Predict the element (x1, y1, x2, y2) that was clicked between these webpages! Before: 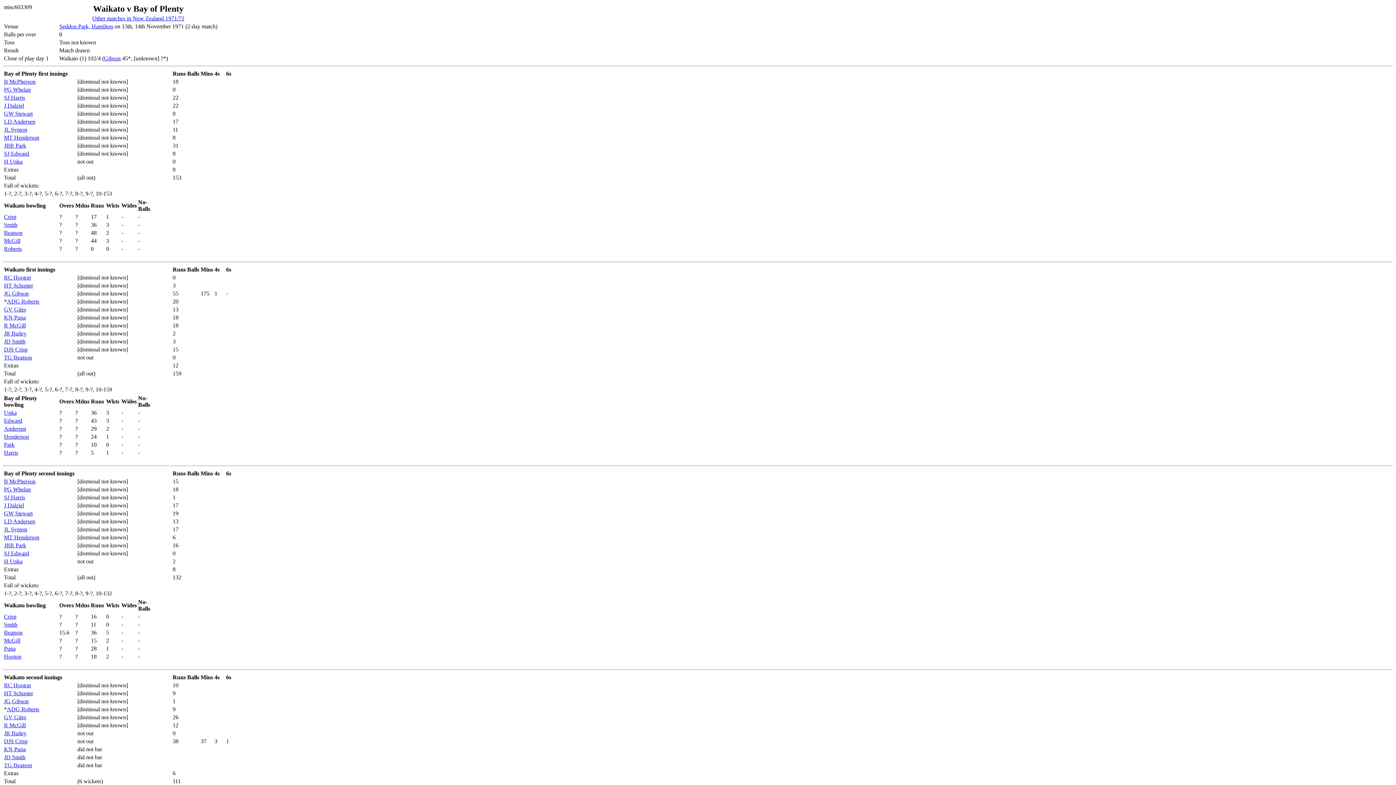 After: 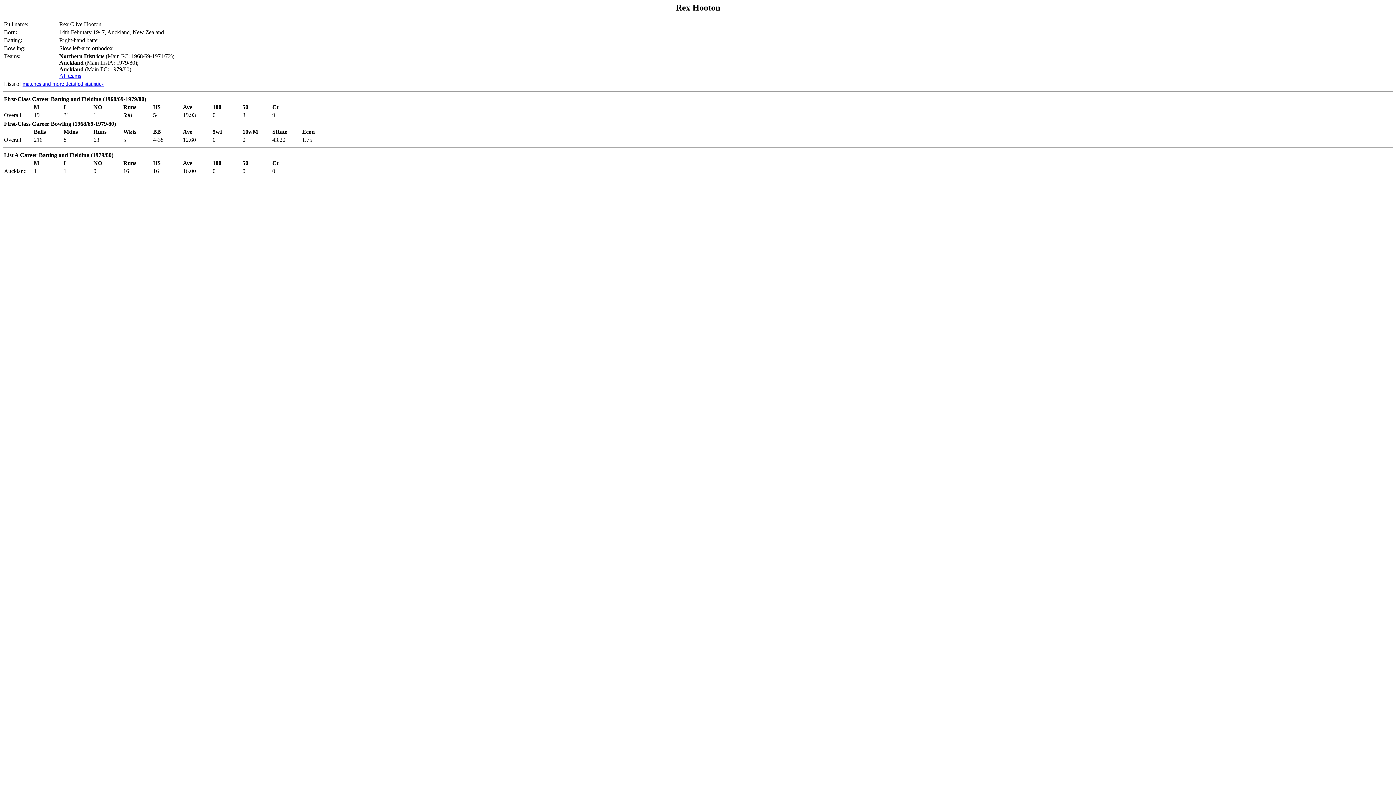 Action: bbox: (4, 274, 30, 280) label: RC Hooton